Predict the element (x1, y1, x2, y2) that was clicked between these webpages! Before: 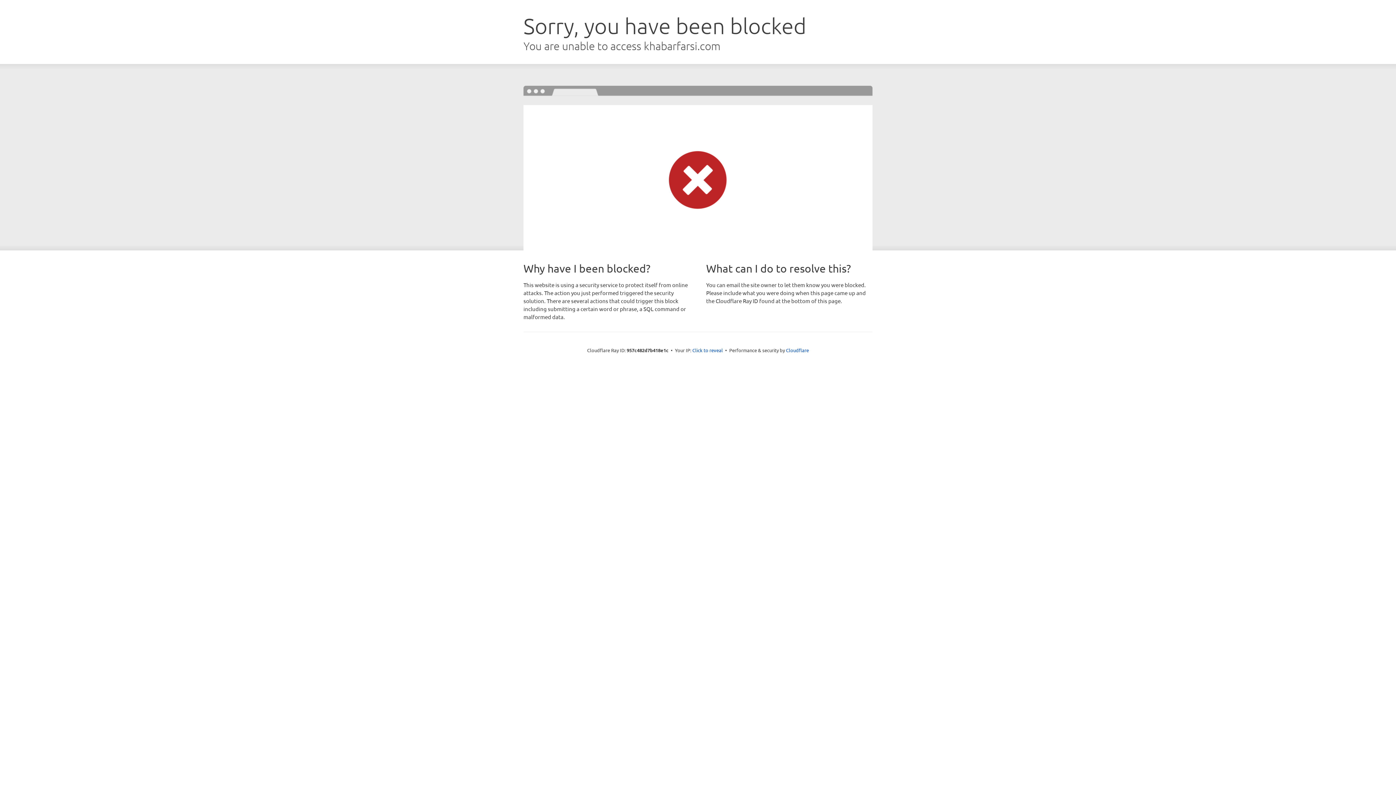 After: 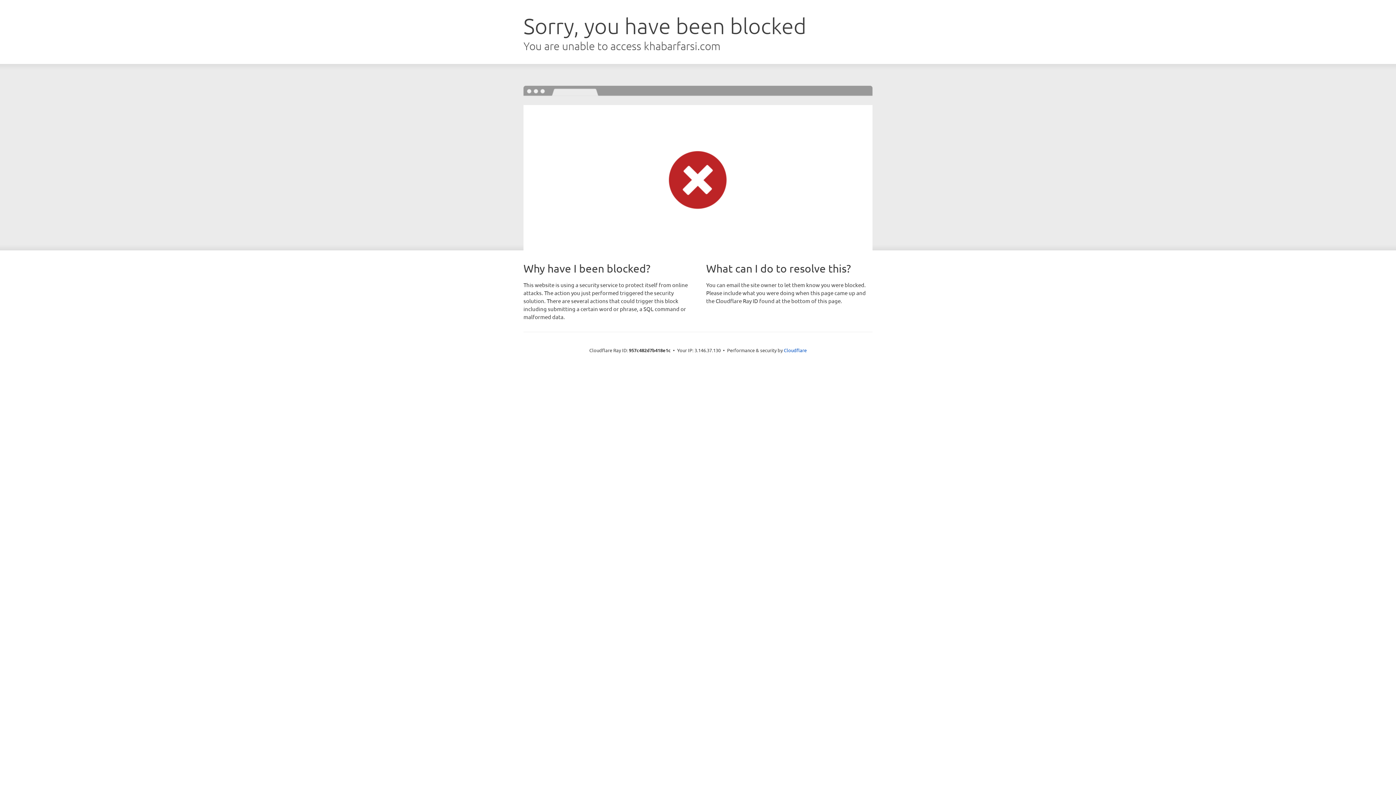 Action: bbox: (692, 346, 723, 353) label: Click to reveal